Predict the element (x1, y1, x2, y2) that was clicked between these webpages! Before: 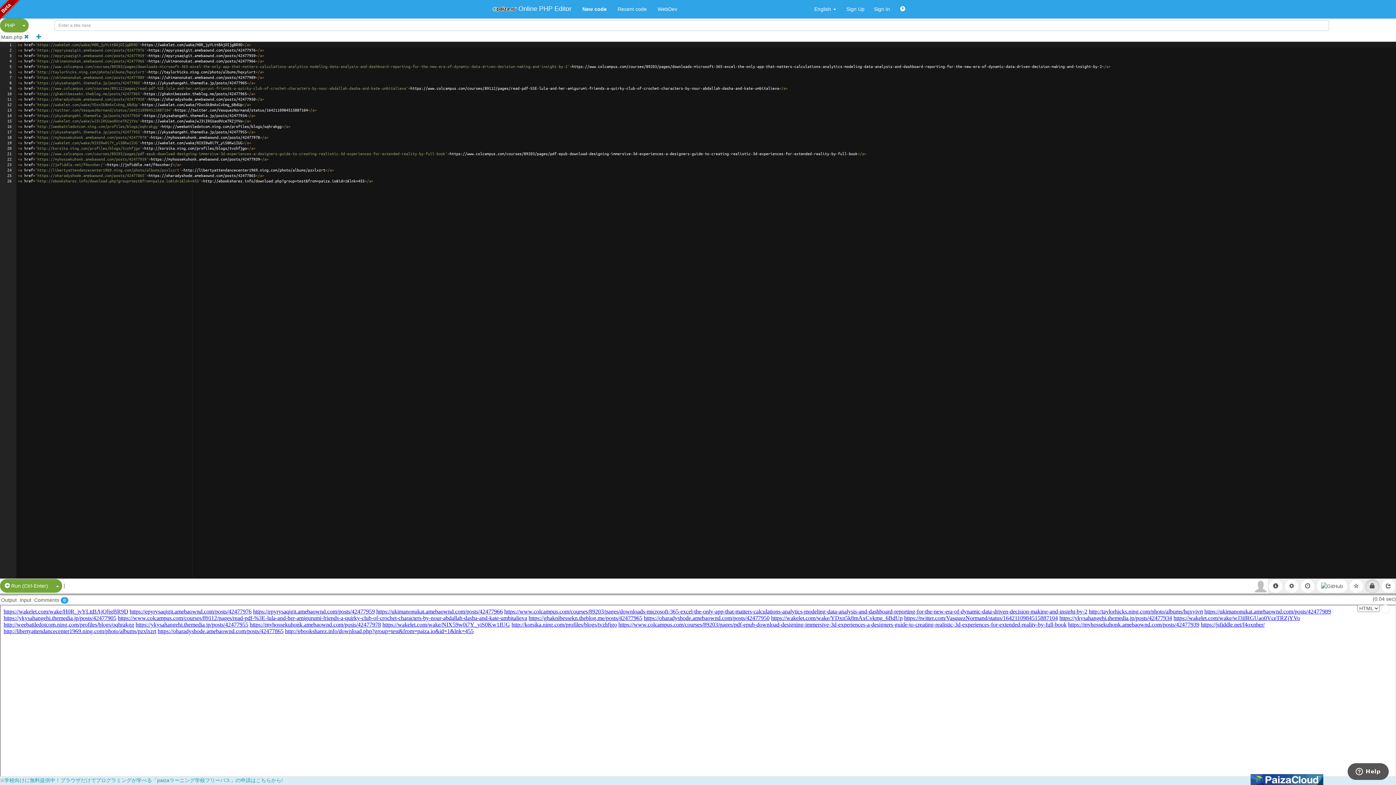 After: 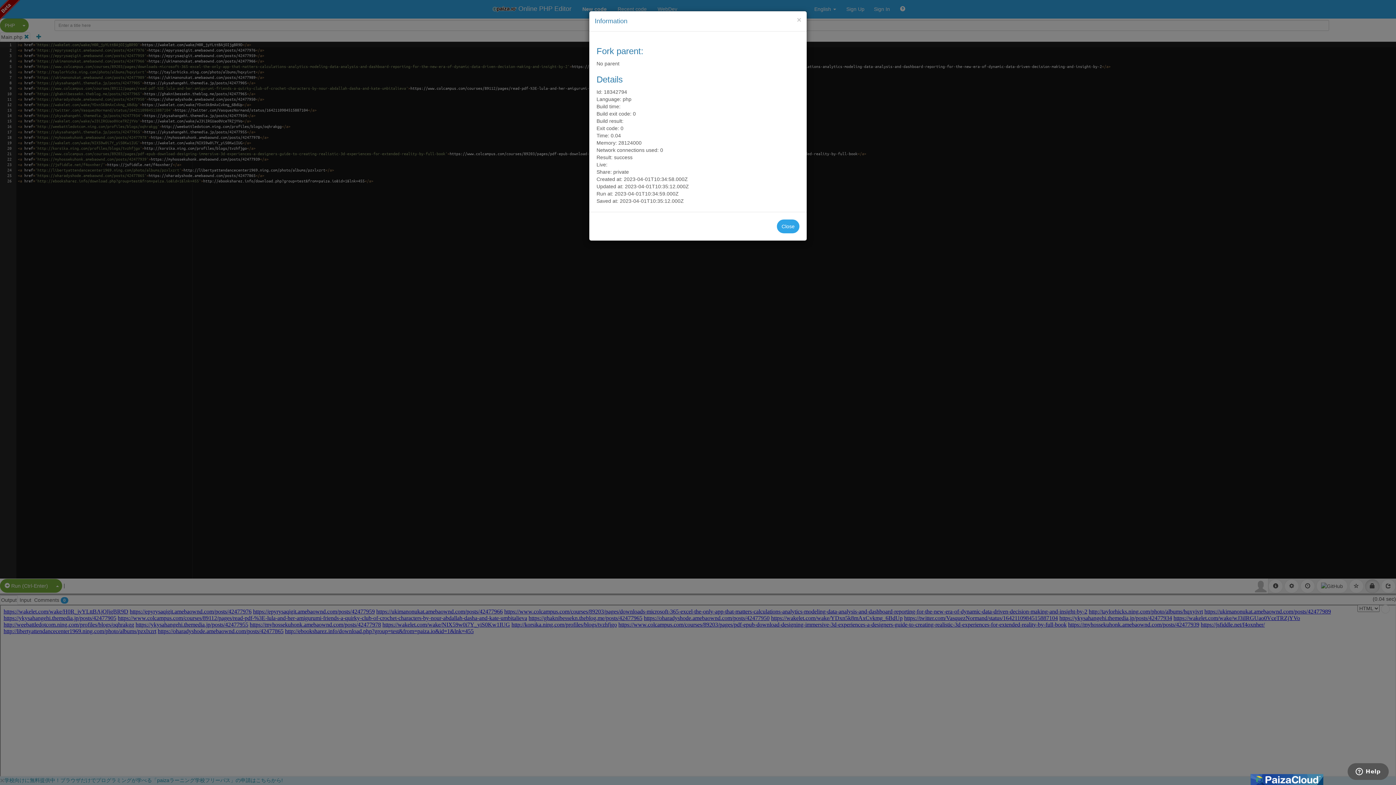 Action: bbox: (1268, 583, 1284, 588) label:  